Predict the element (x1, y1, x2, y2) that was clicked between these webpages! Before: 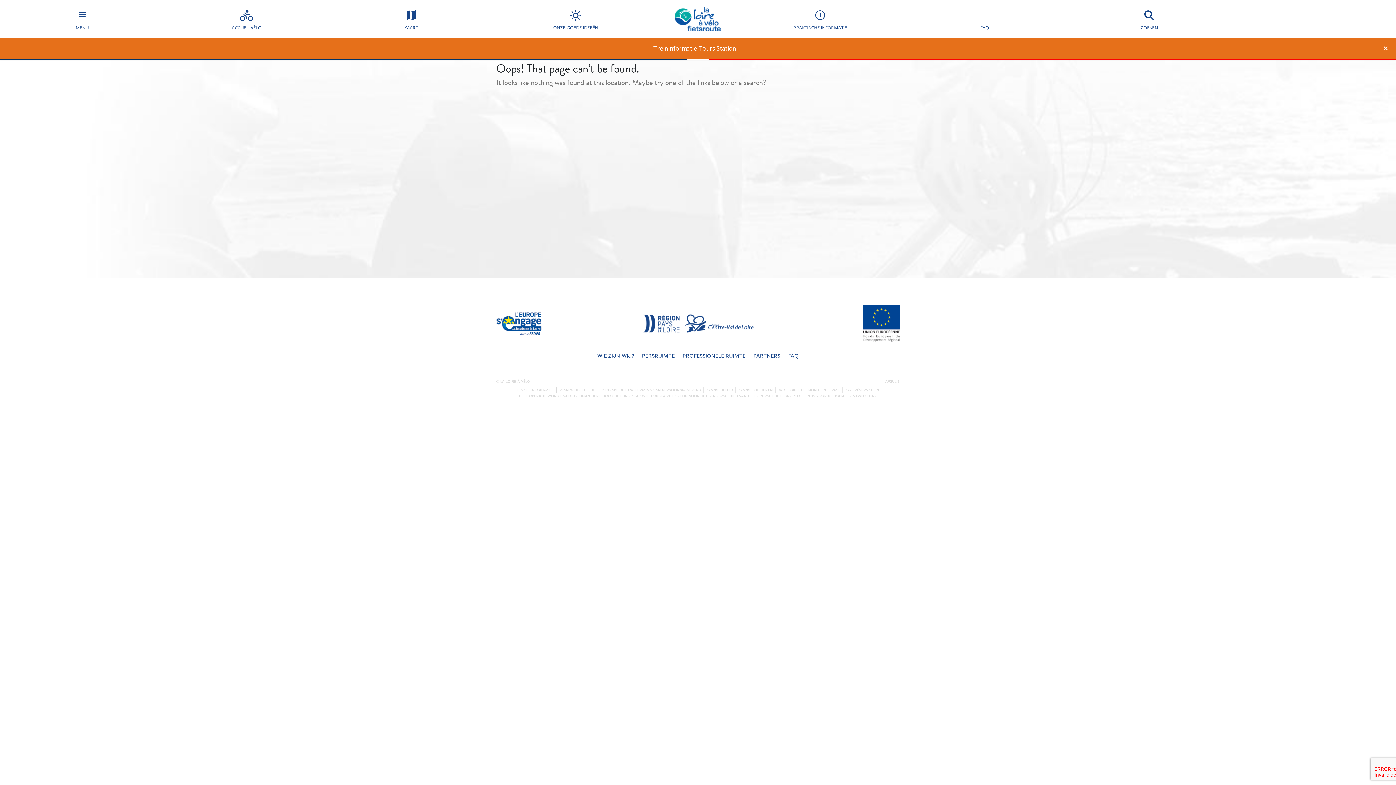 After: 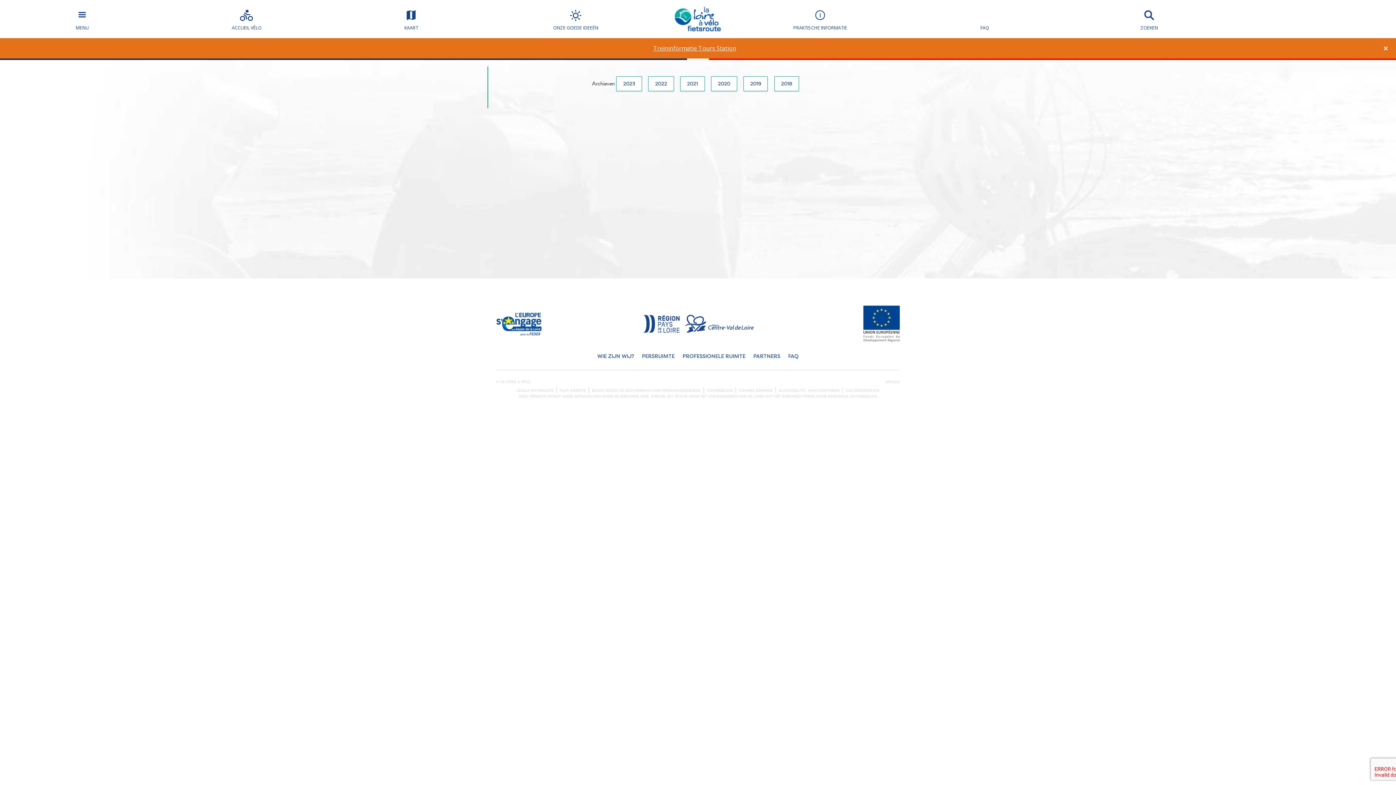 Action: bbox: (493, 0, 658, 38) label: ONZE GOEDE IDEEËN